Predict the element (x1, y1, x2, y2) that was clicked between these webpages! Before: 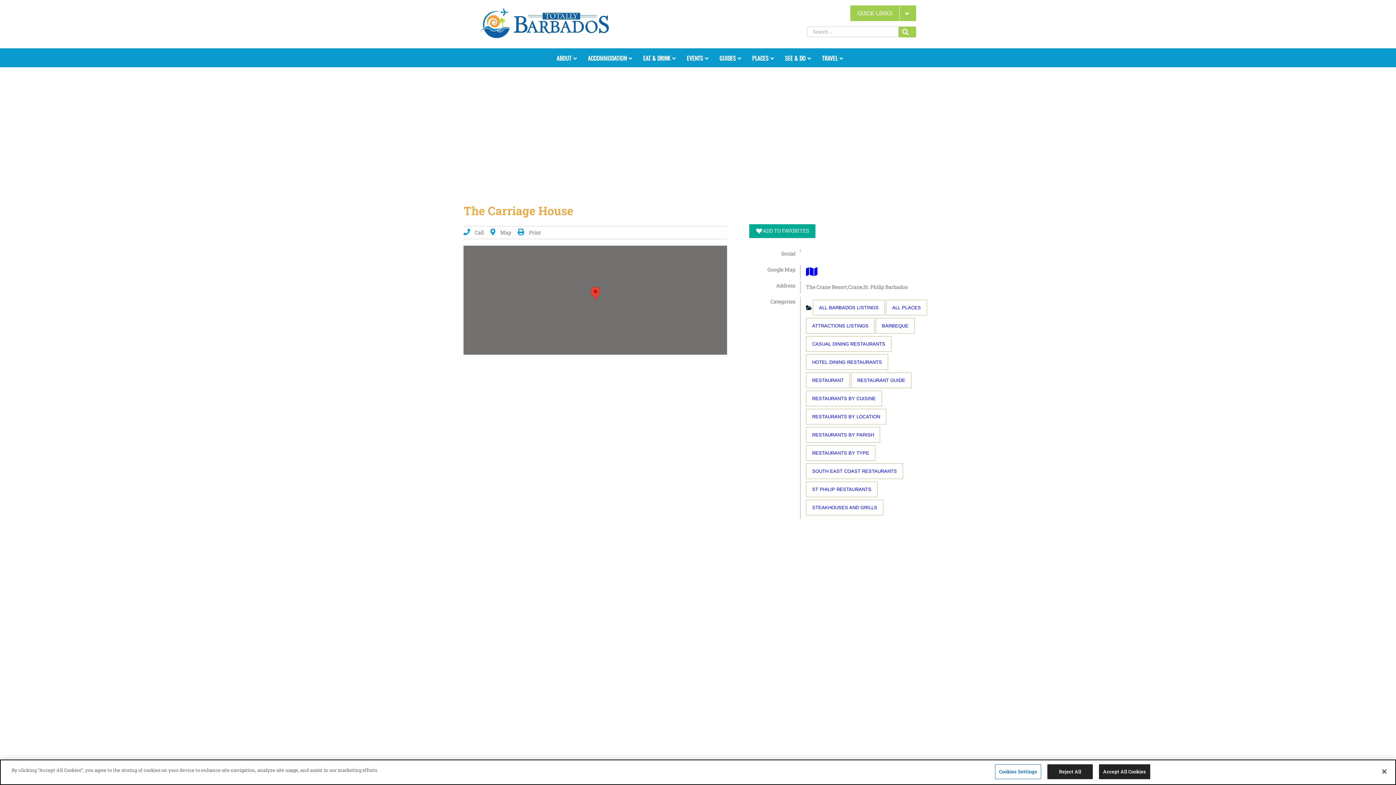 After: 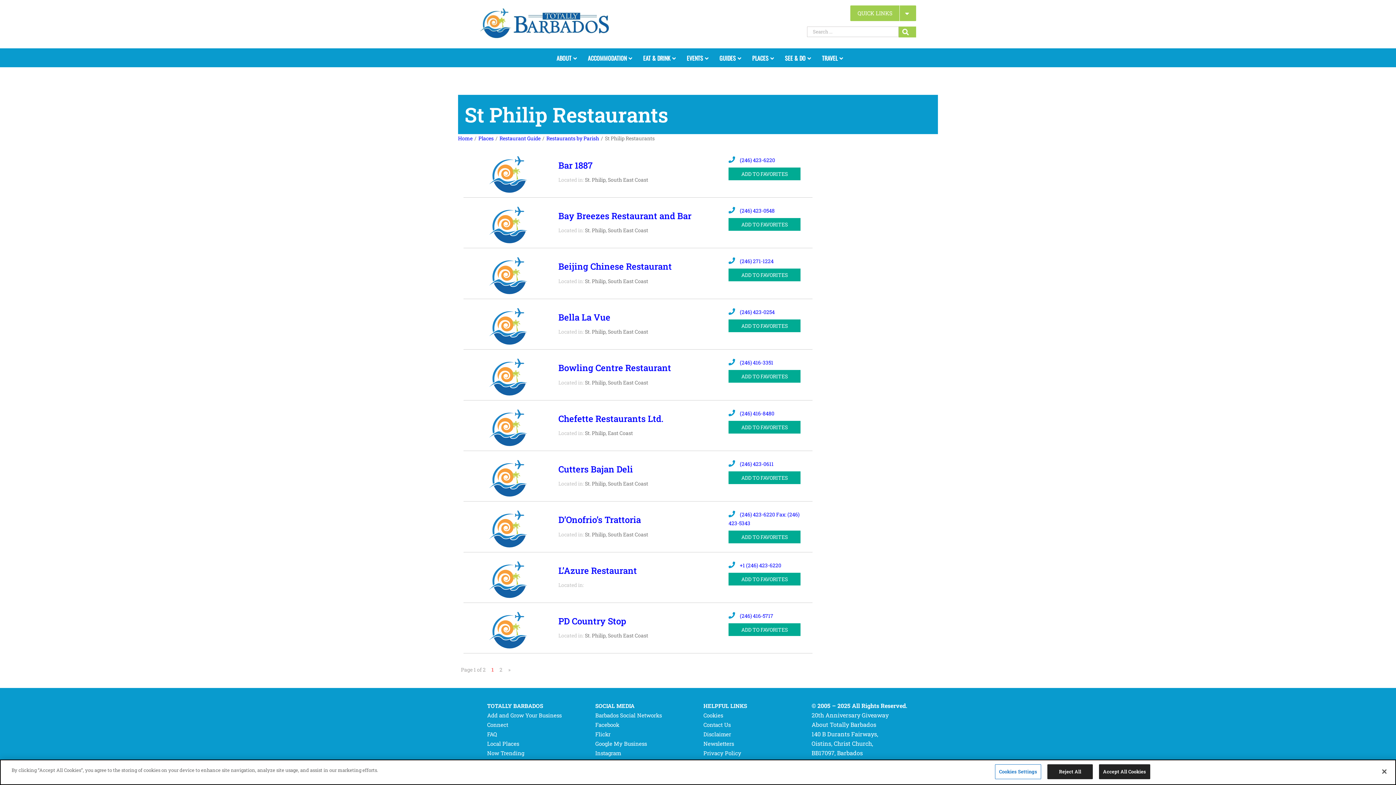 Action: label: ST PHILIP RESTAURANTS bbox: (812, 486, 871, 492)